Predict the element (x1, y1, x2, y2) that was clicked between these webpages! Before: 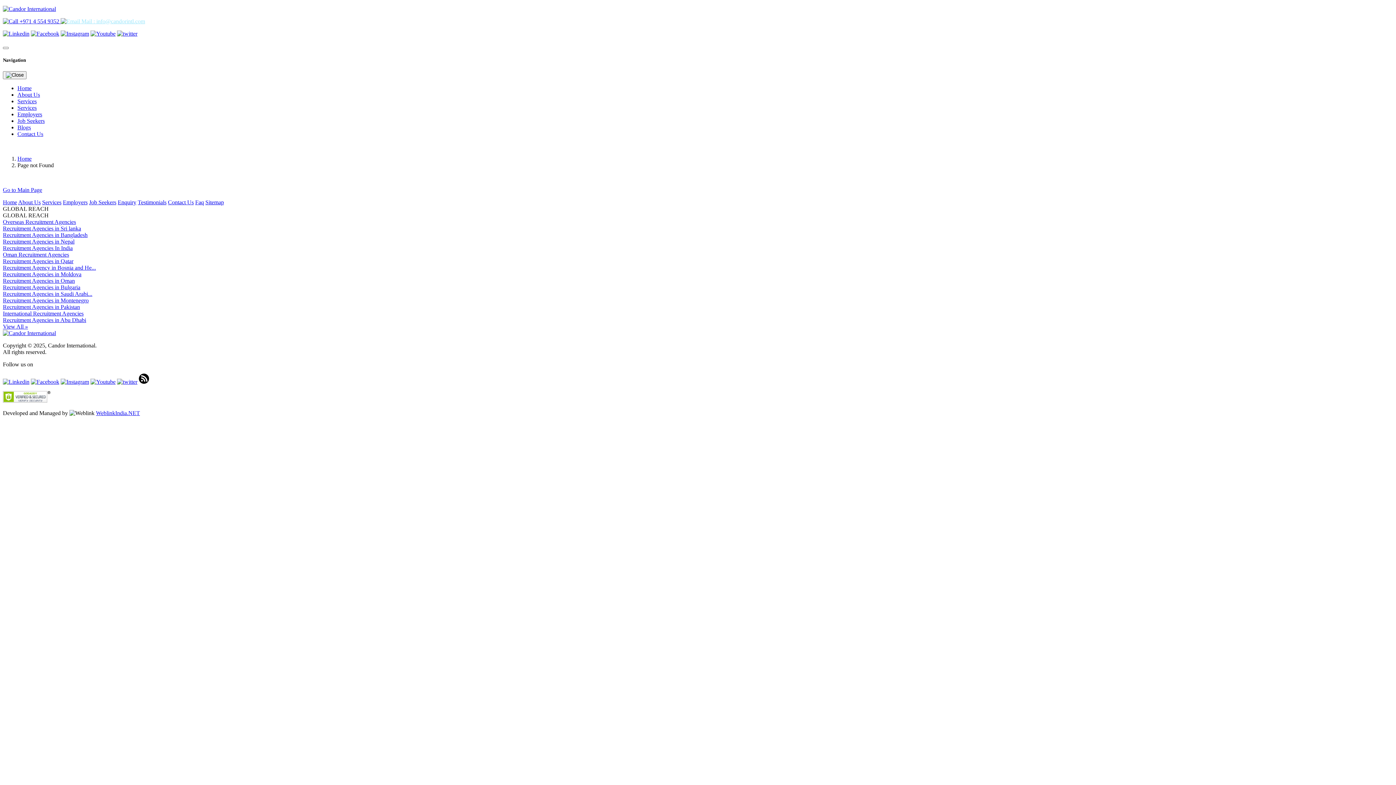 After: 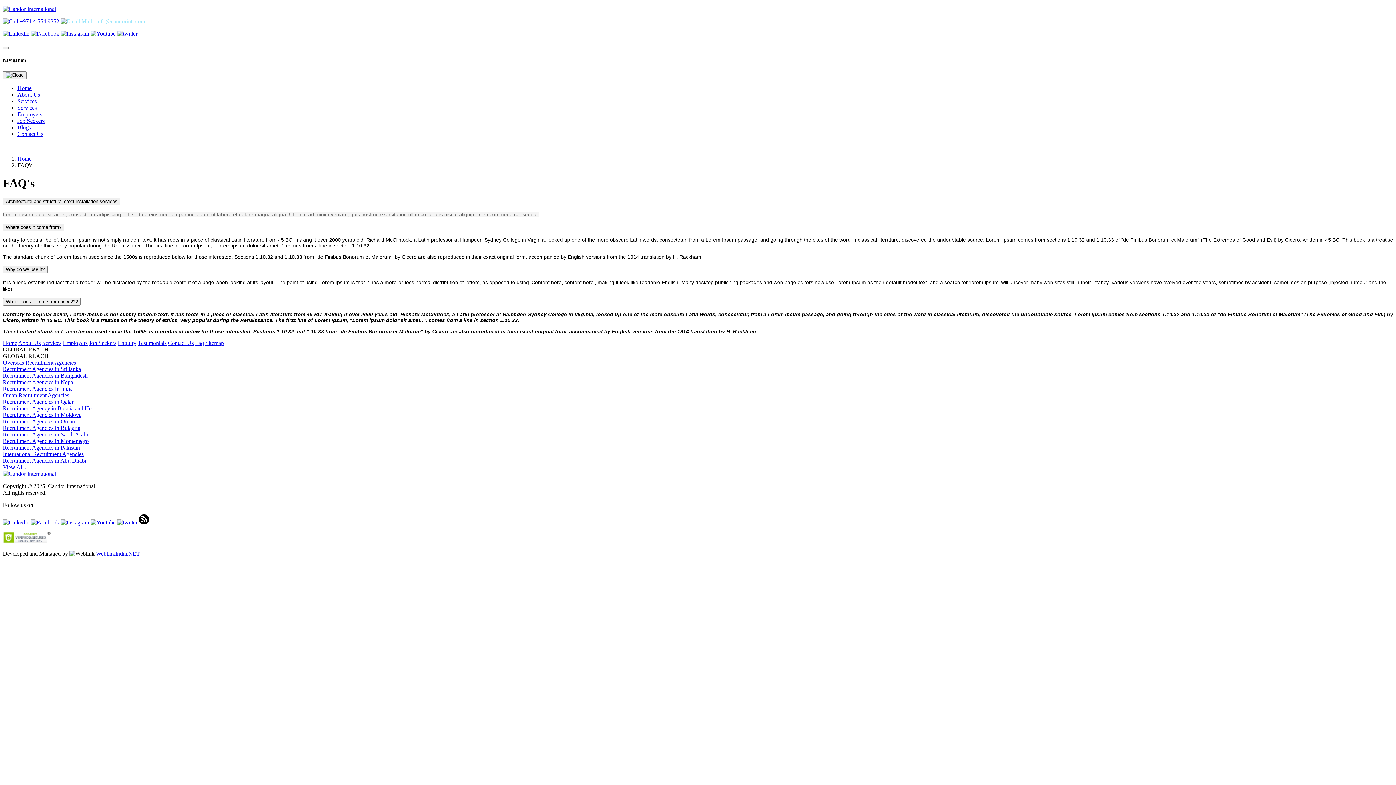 Action: bbox: (195, 199, 204, 205) label: Faq